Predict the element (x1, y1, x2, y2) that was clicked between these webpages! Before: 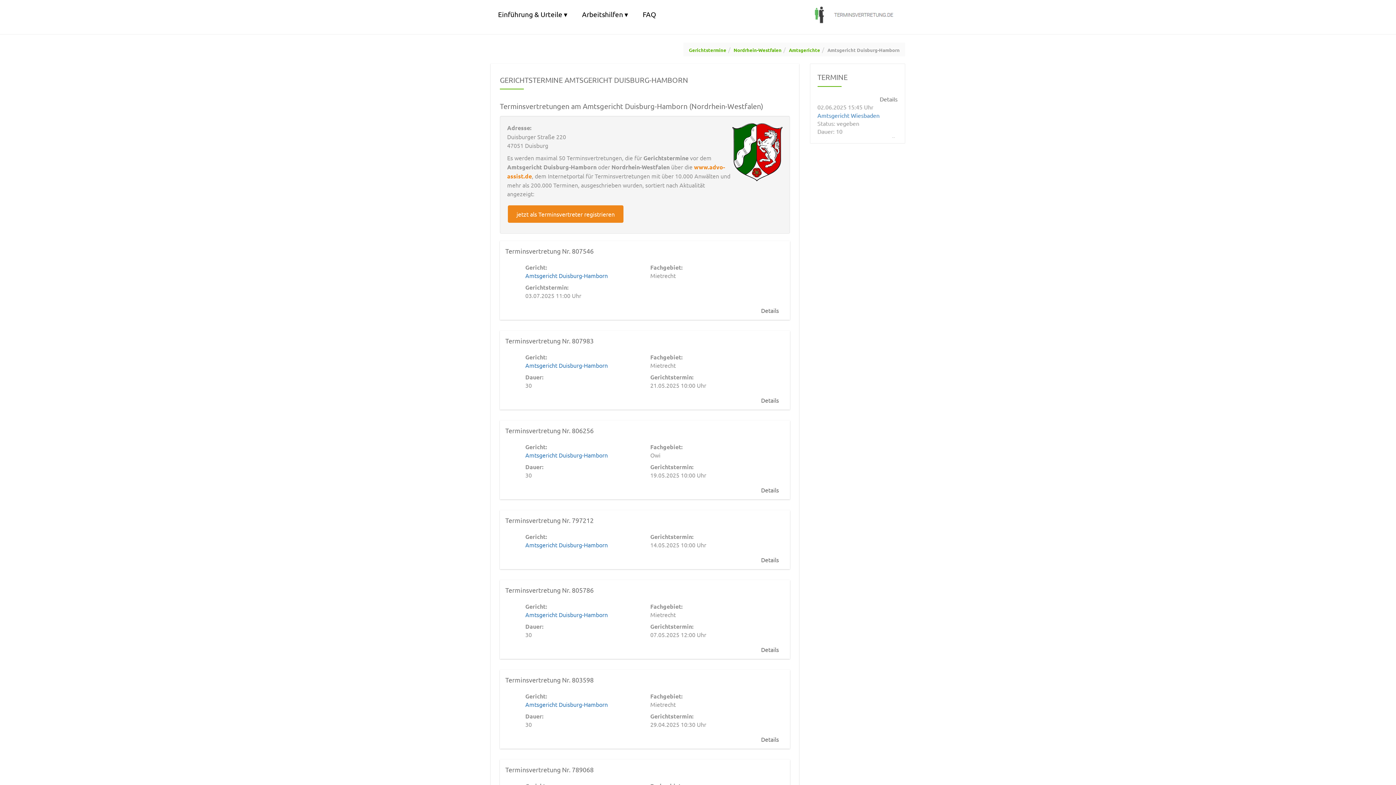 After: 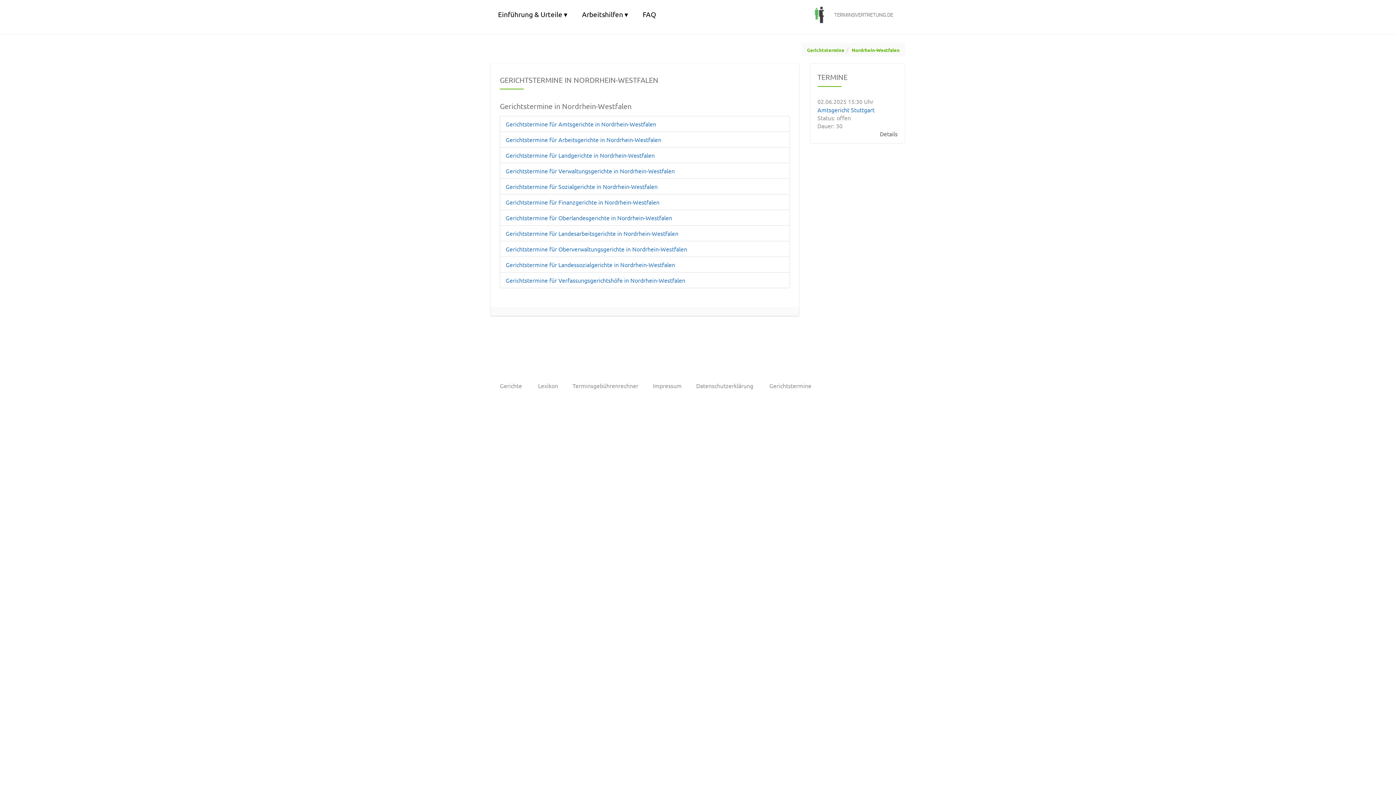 Action: bbox: (733, 46, 781, 53) label: Nordrhein-Westfalen